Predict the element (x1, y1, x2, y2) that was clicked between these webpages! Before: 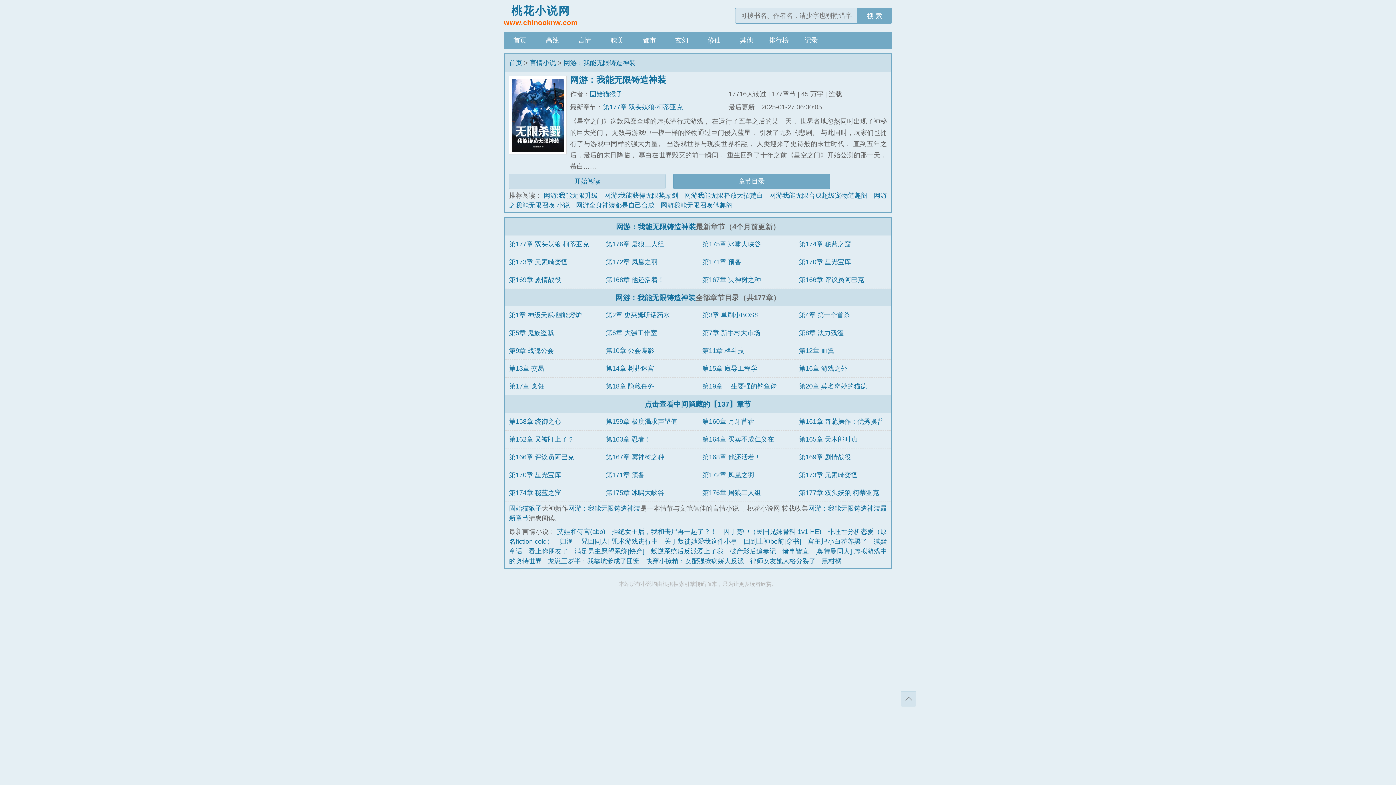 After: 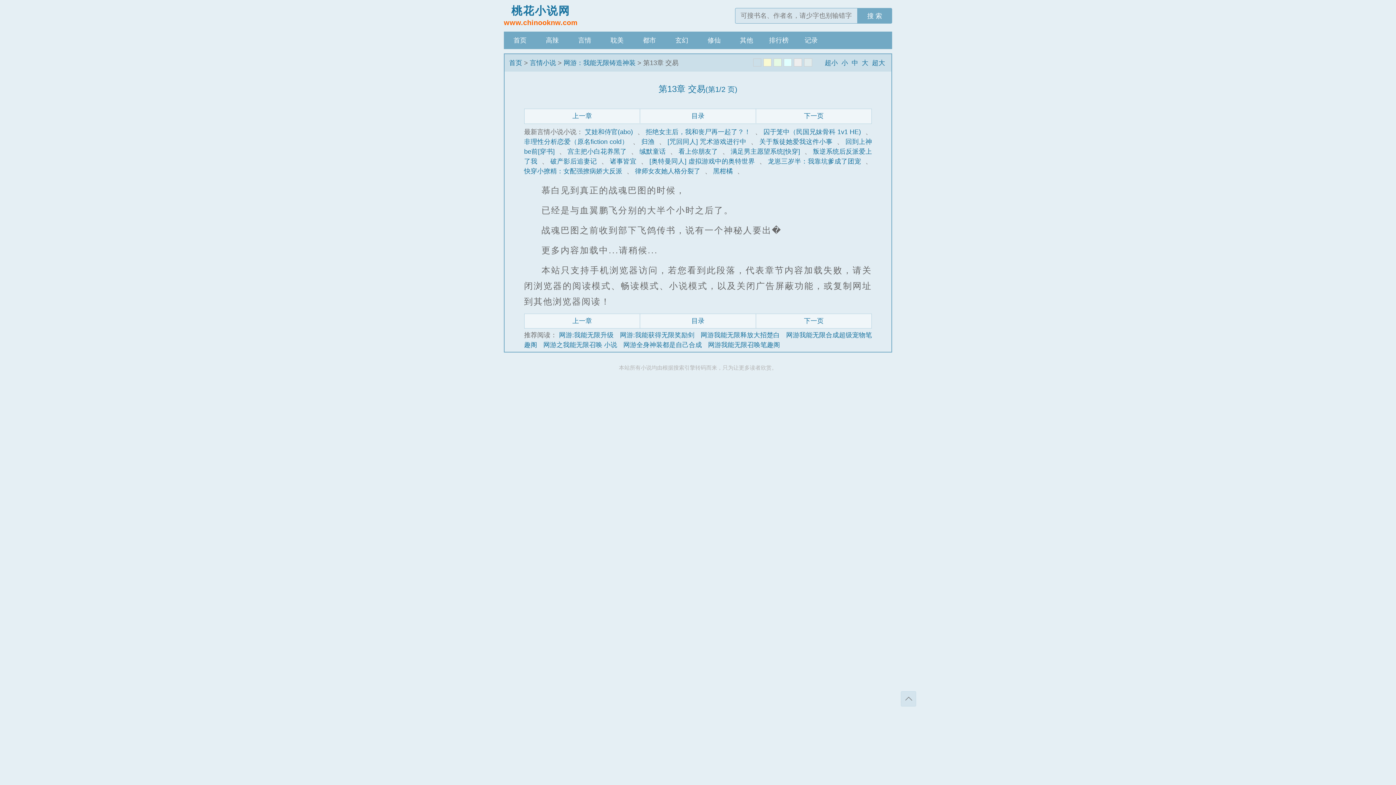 Action: bbox: (509, 365, 544, 372) label: 第13章 交易